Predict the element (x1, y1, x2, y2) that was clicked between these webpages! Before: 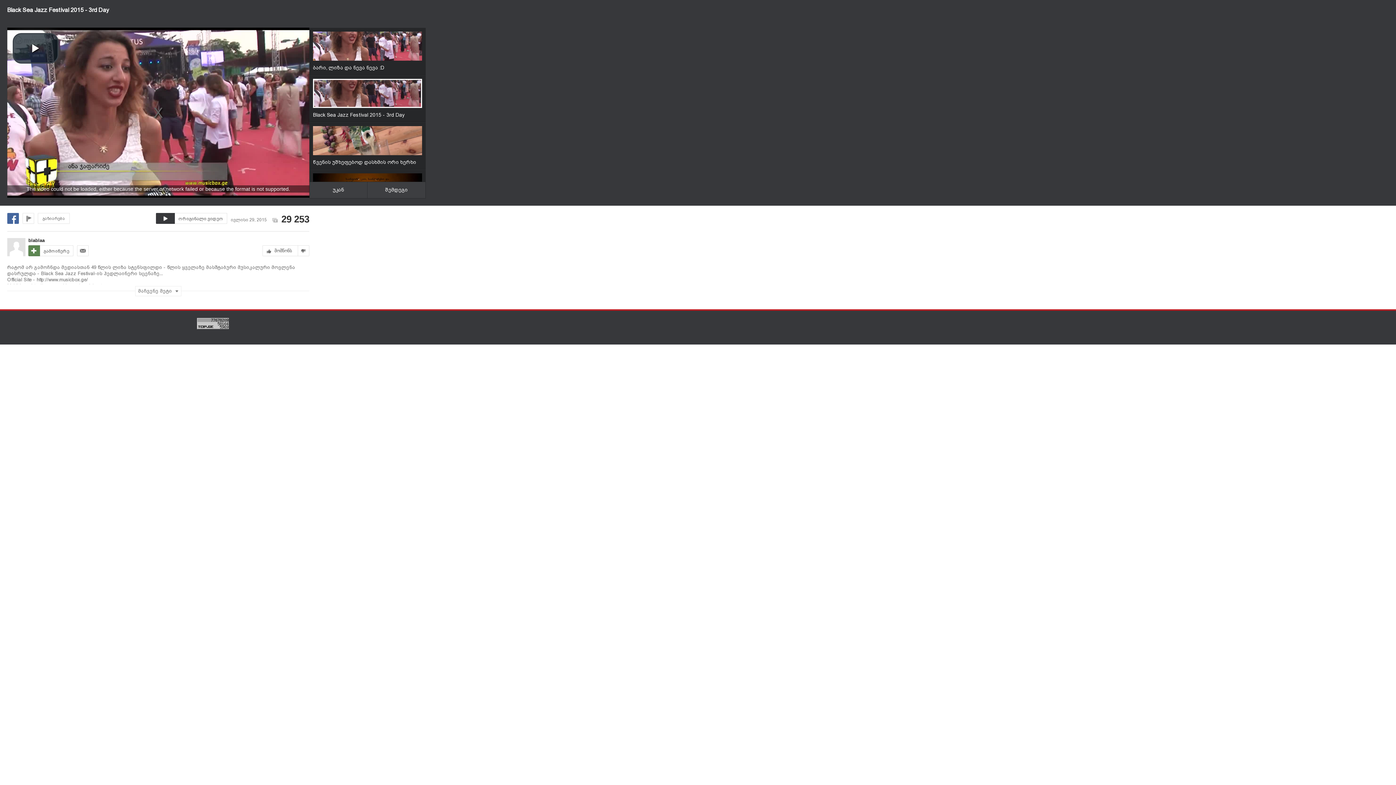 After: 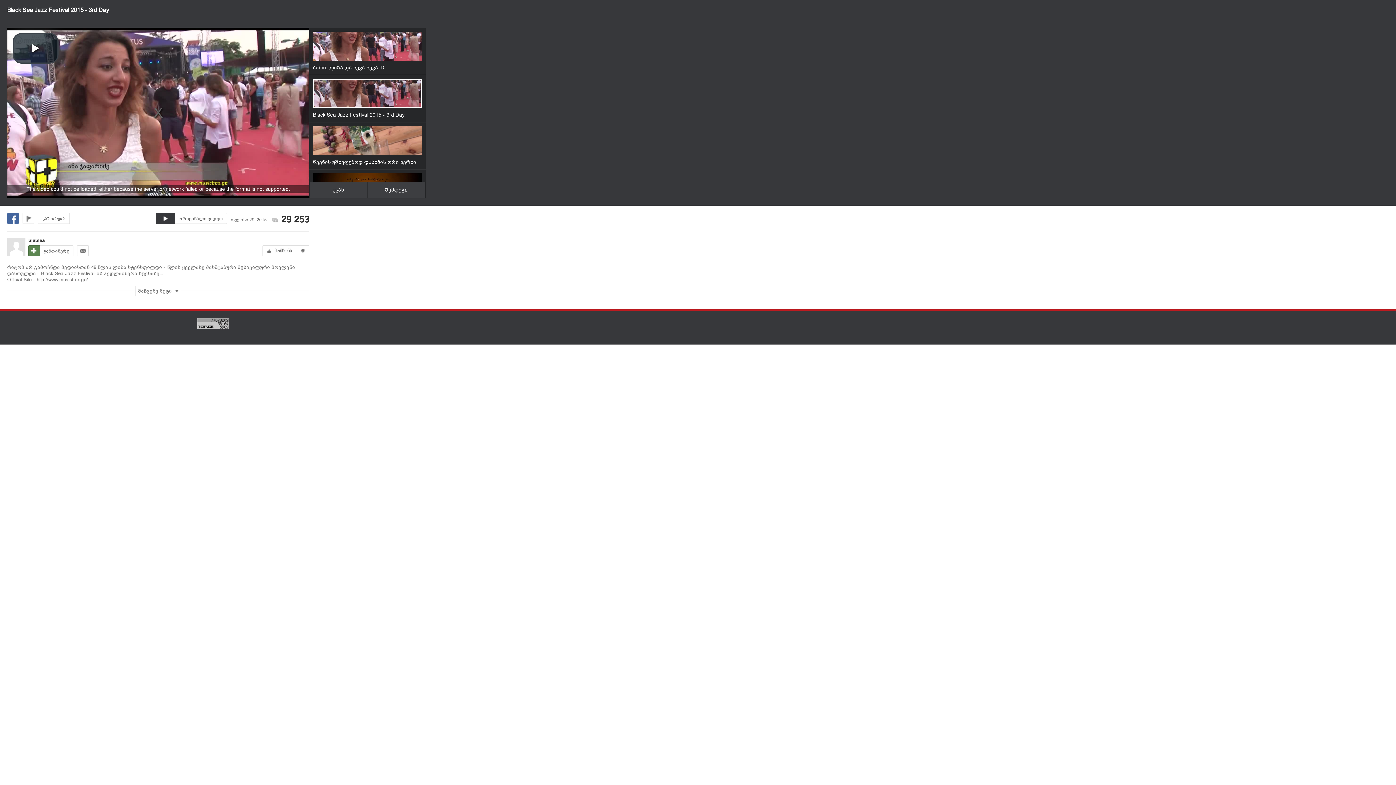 Action: bbox: (7, 213, 18, 224)